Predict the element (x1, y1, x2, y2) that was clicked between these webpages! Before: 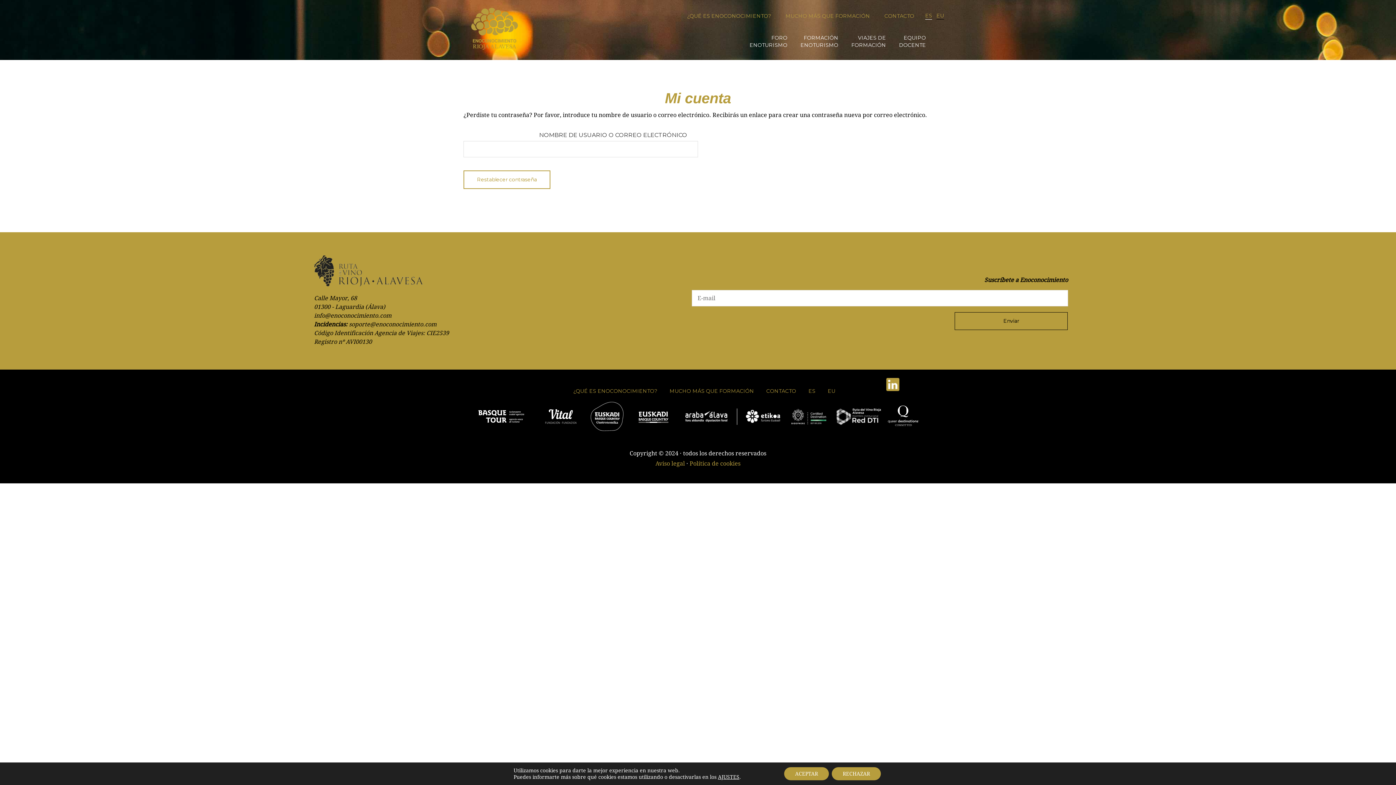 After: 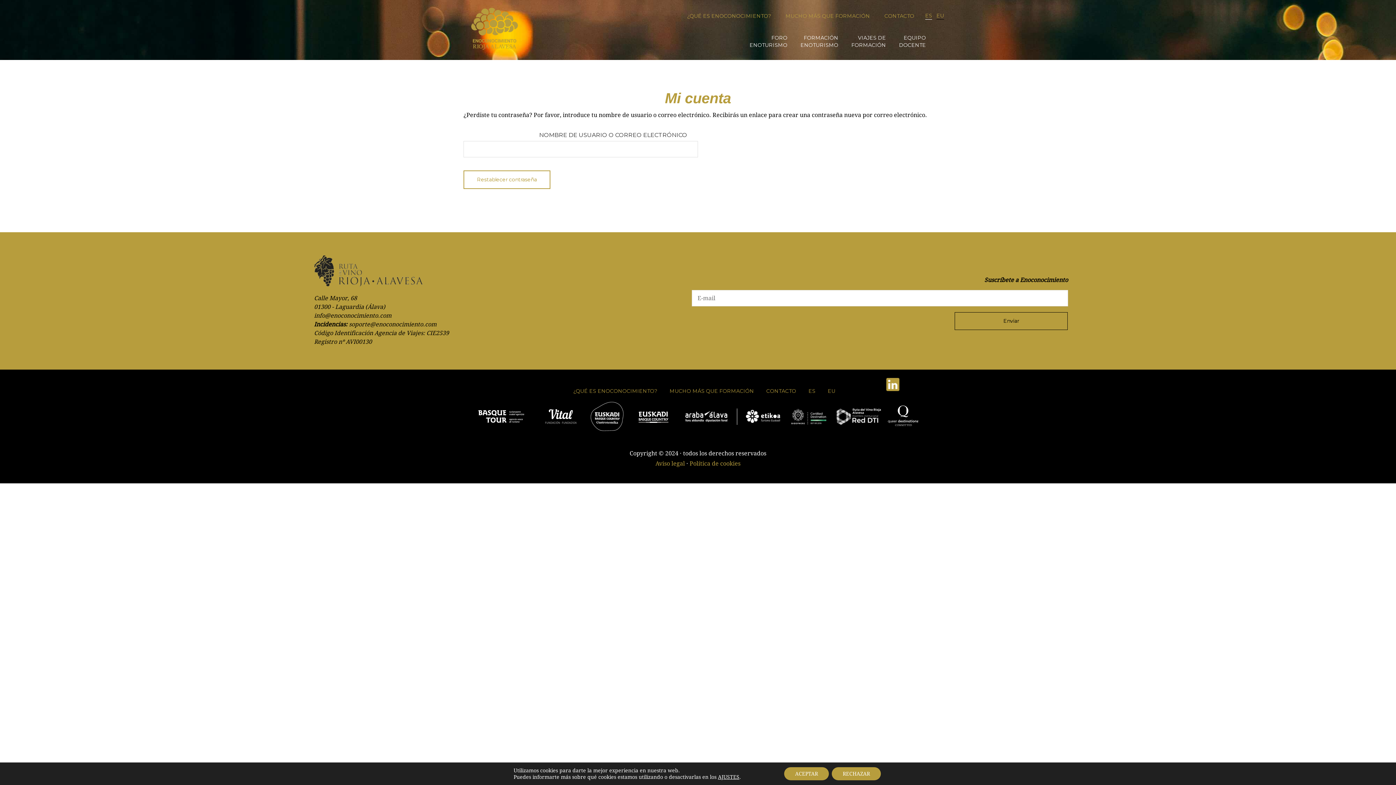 Action: label: soporte@enoconocimiento.com bbox: (349, 321, 436, 328)